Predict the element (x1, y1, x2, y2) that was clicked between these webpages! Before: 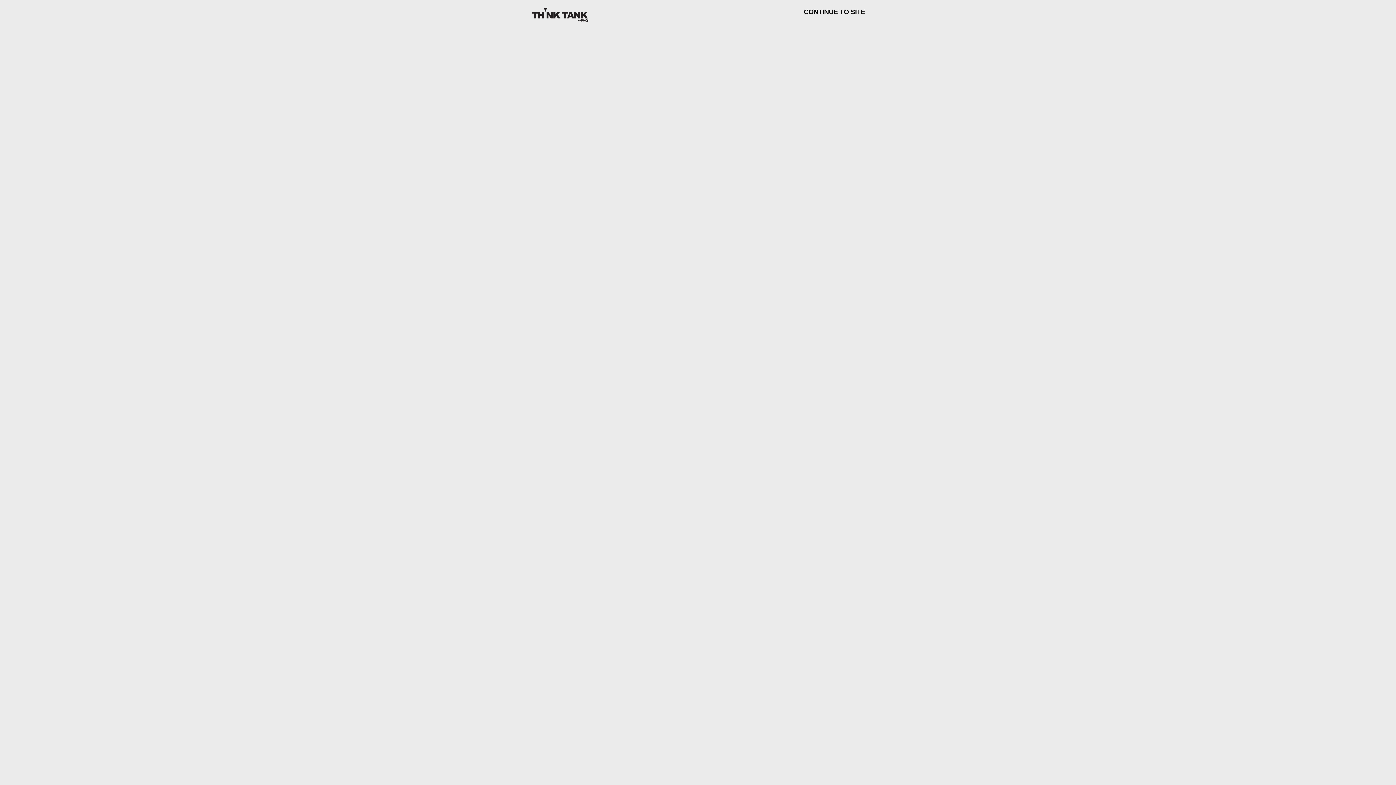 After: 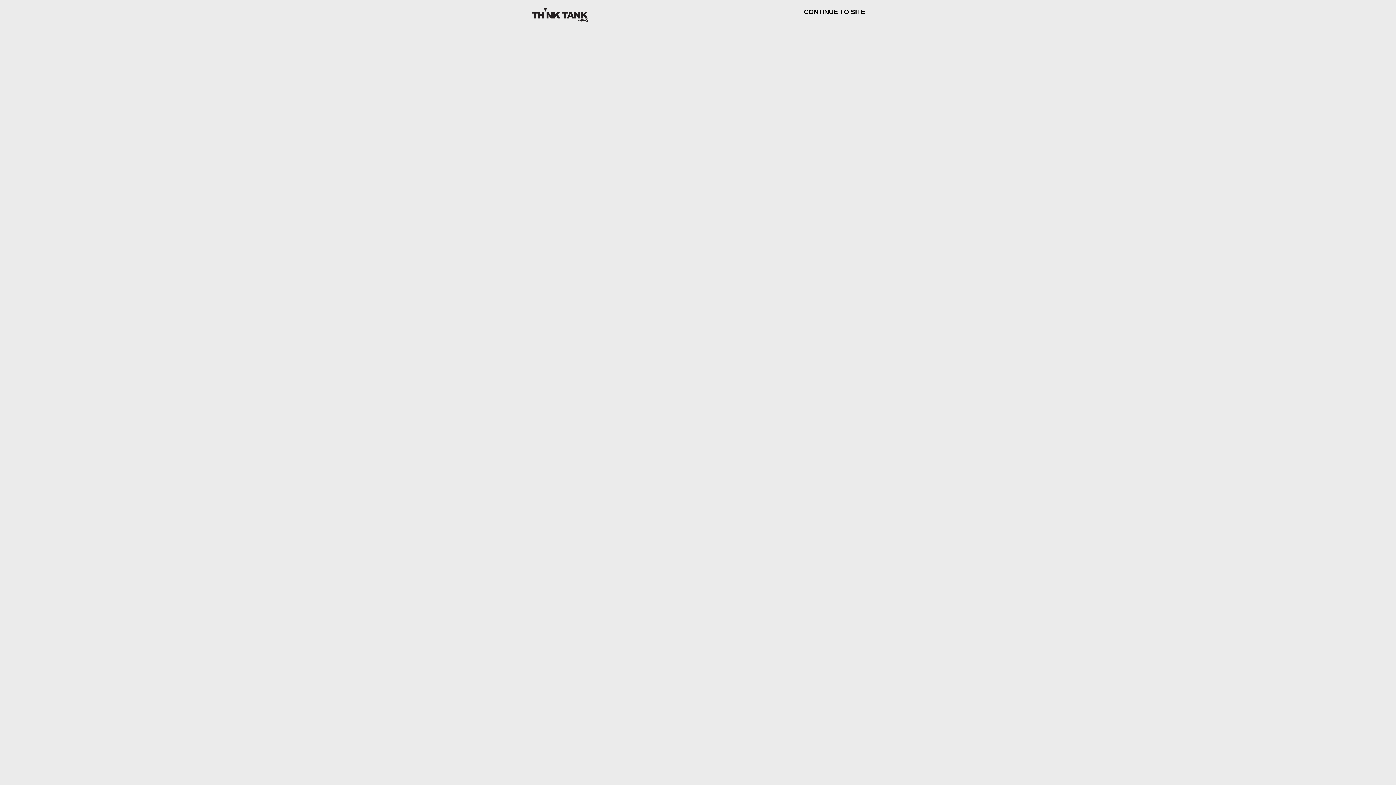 Action: bbox: (530, 16, 589, 22)